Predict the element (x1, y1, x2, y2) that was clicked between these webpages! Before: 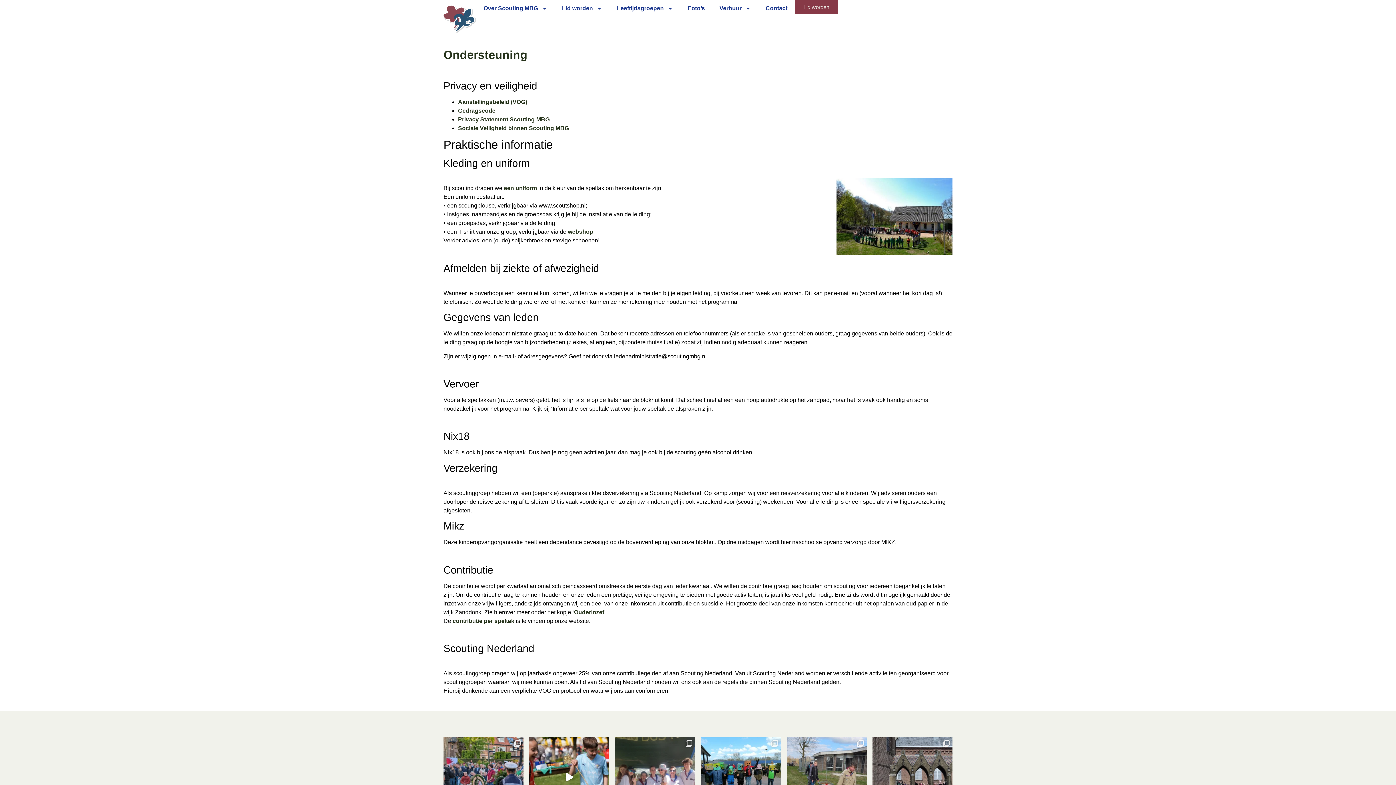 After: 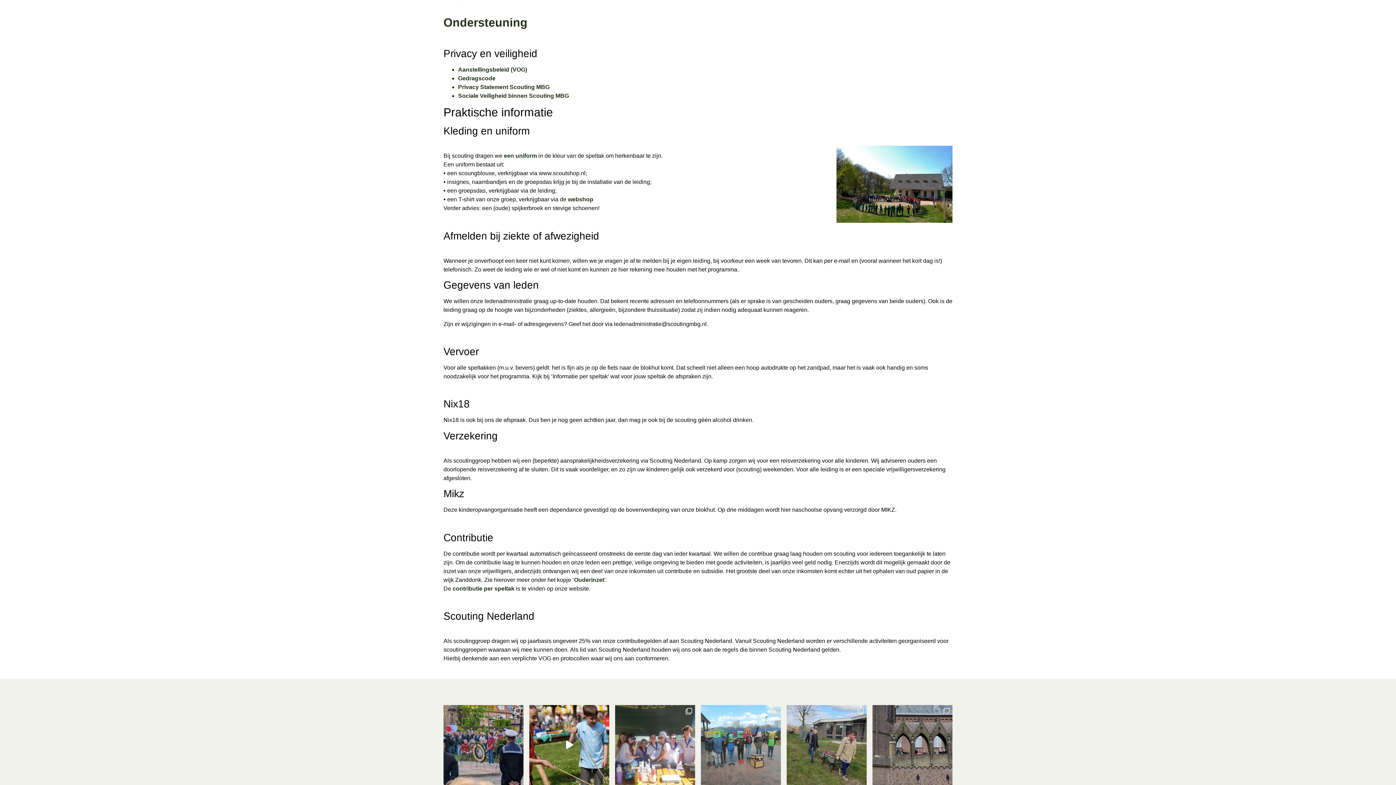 Action: bbox: (701, 737, 781, 817) label: Afgelopen weekend hadden de jongenswelpen een Mine